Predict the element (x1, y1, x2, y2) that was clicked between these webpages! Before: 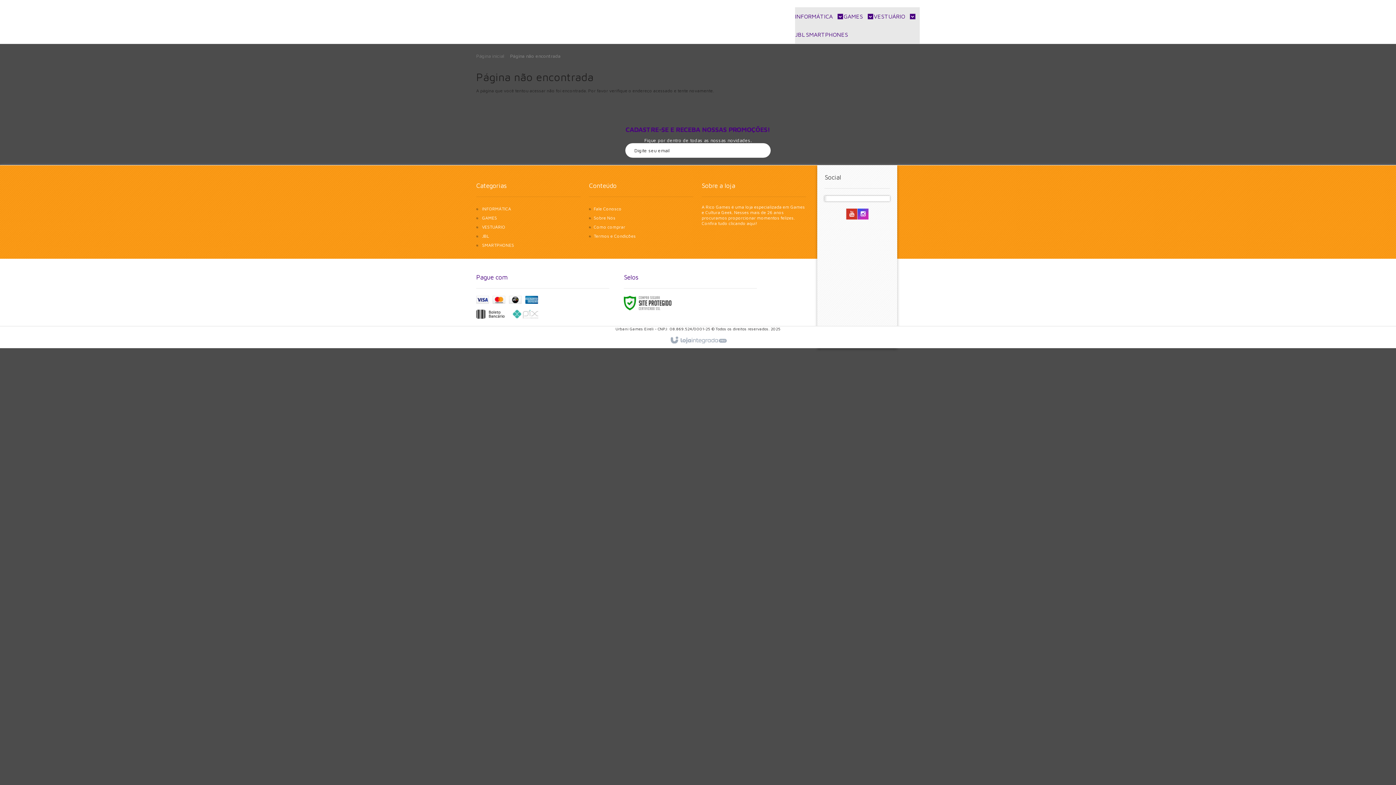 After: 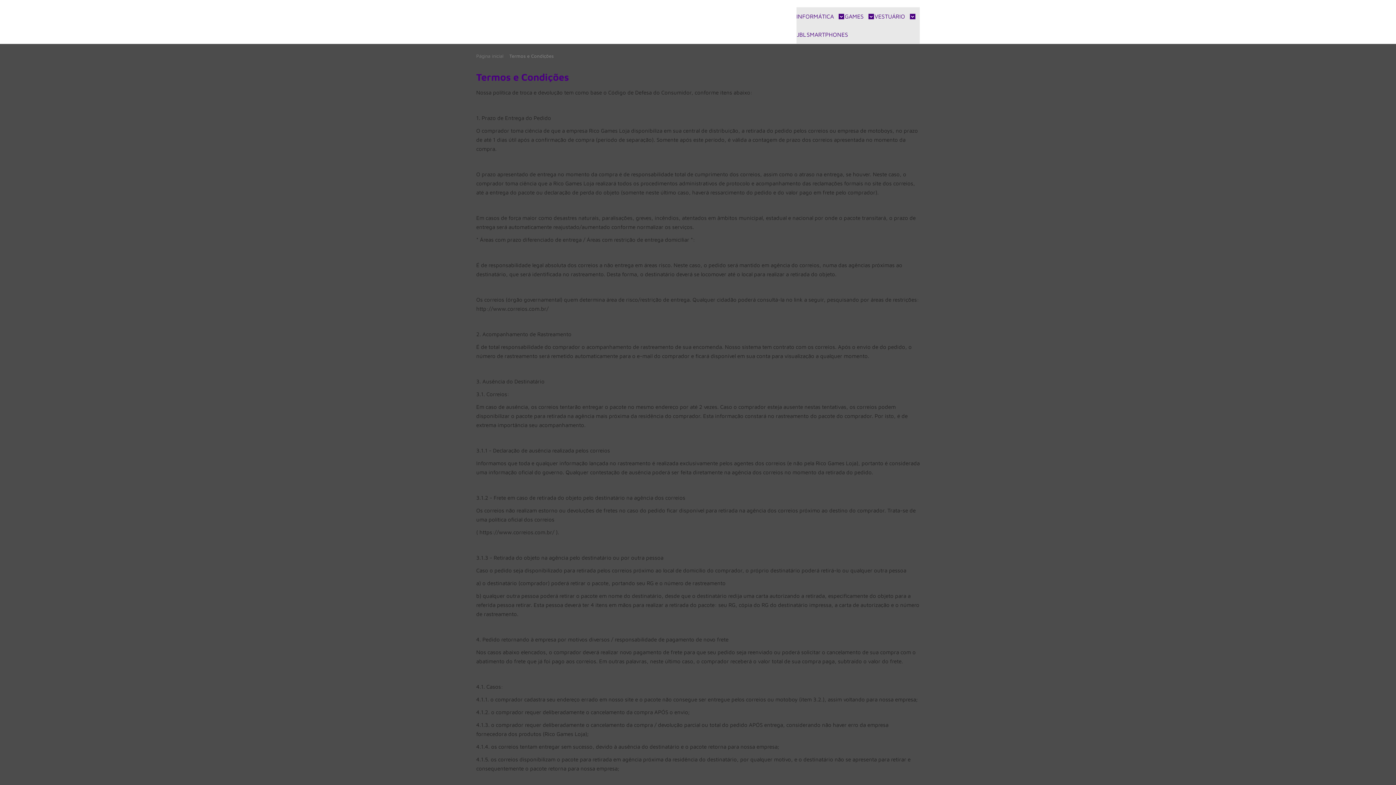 Action: label: Termos e Condições bbox: (593, 233, 636, 238)